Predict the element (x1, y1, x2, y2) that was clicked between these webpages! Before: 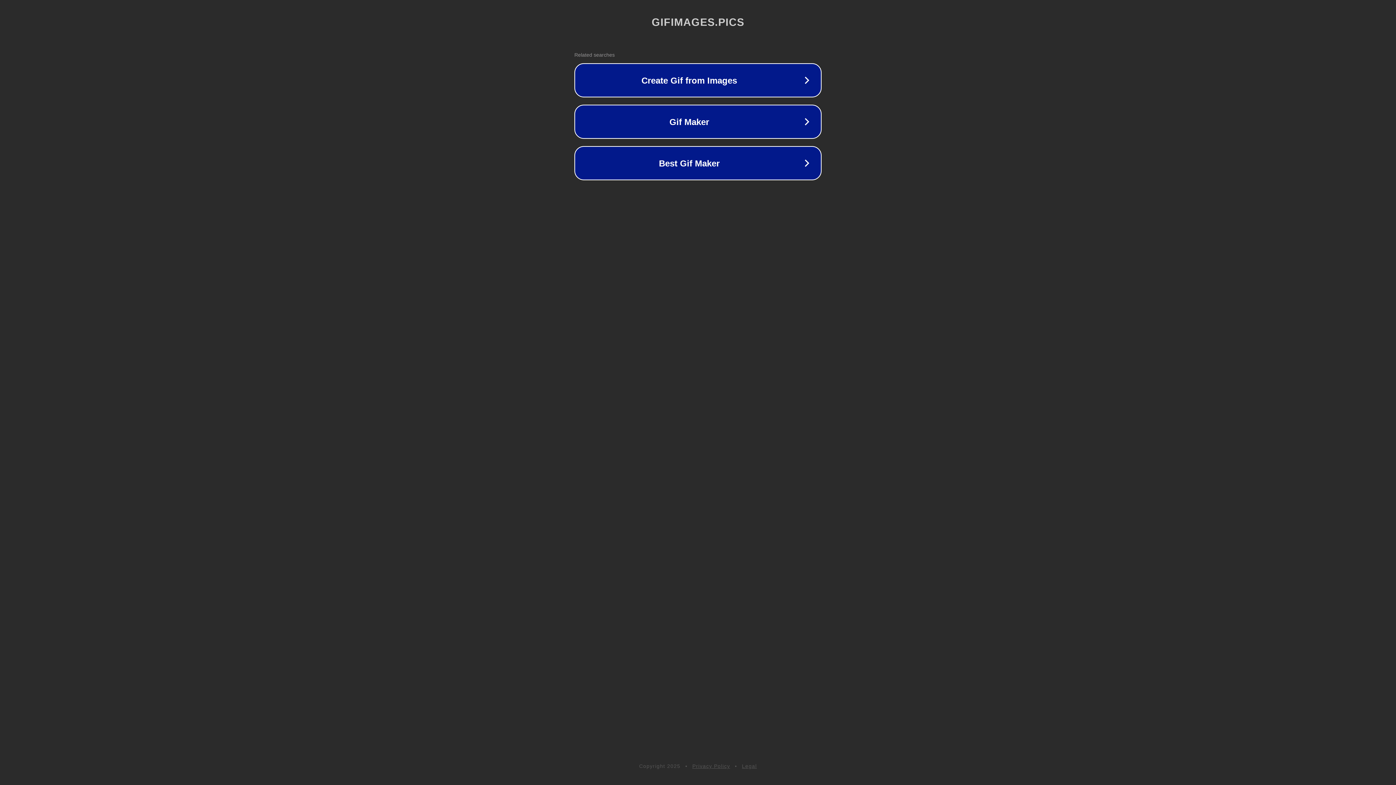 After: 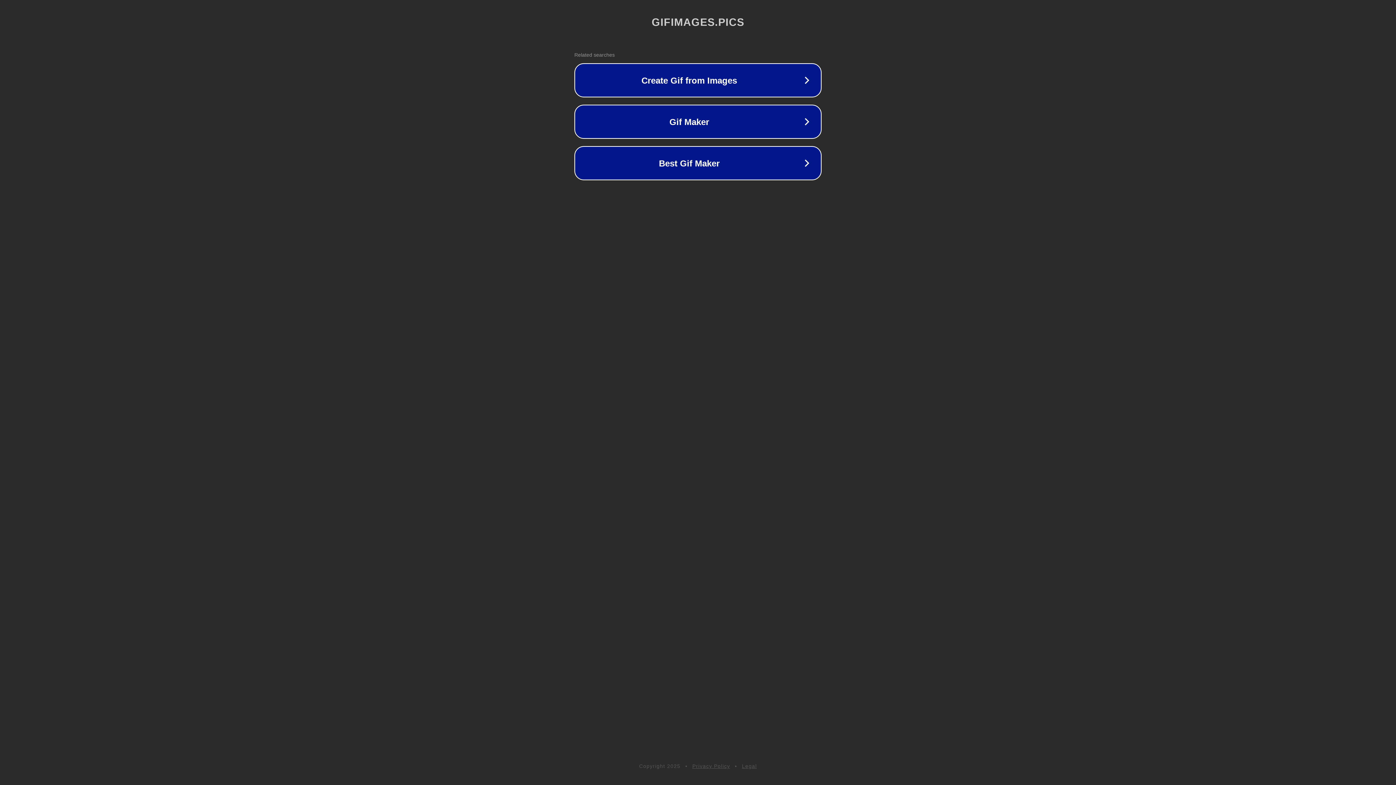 Action: bbox: (742, 763, 757, 769) label: Legal